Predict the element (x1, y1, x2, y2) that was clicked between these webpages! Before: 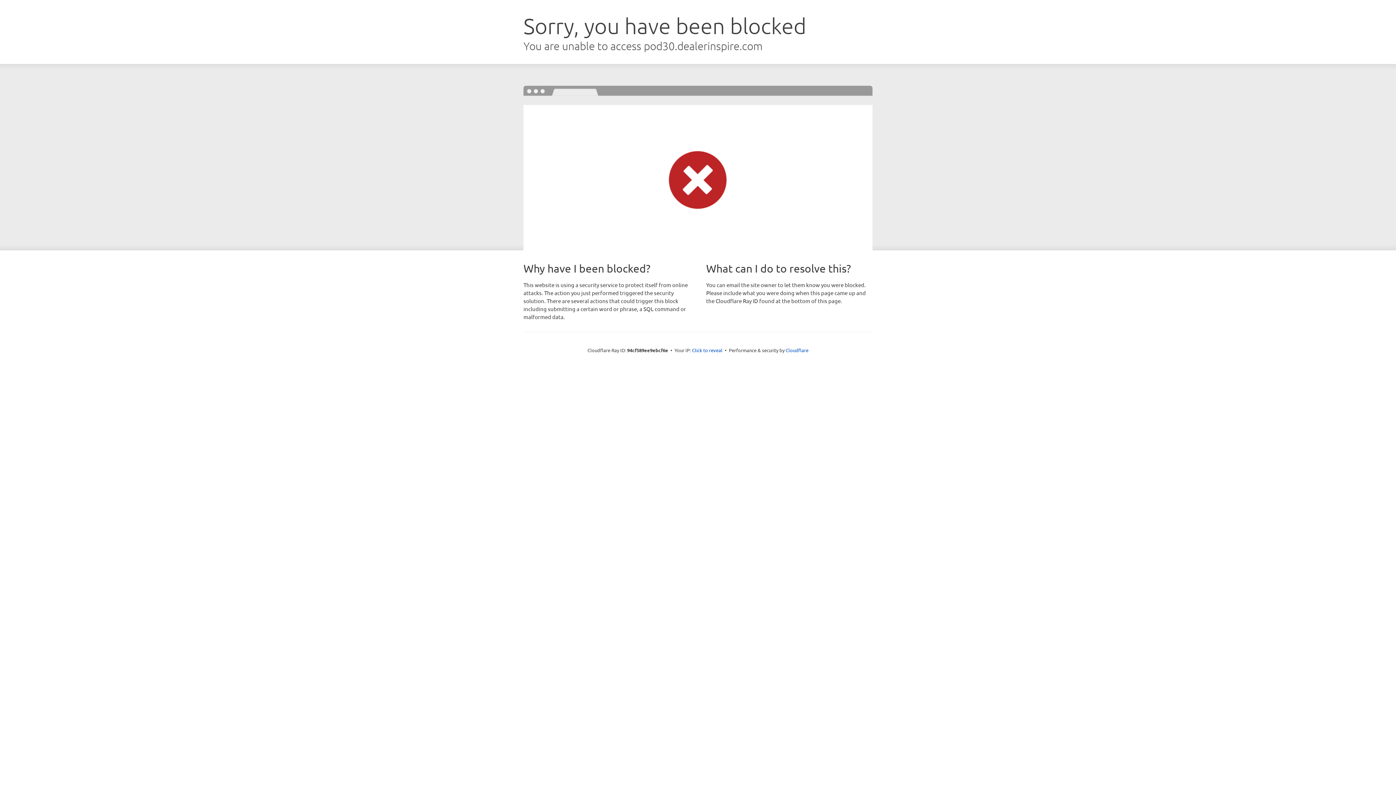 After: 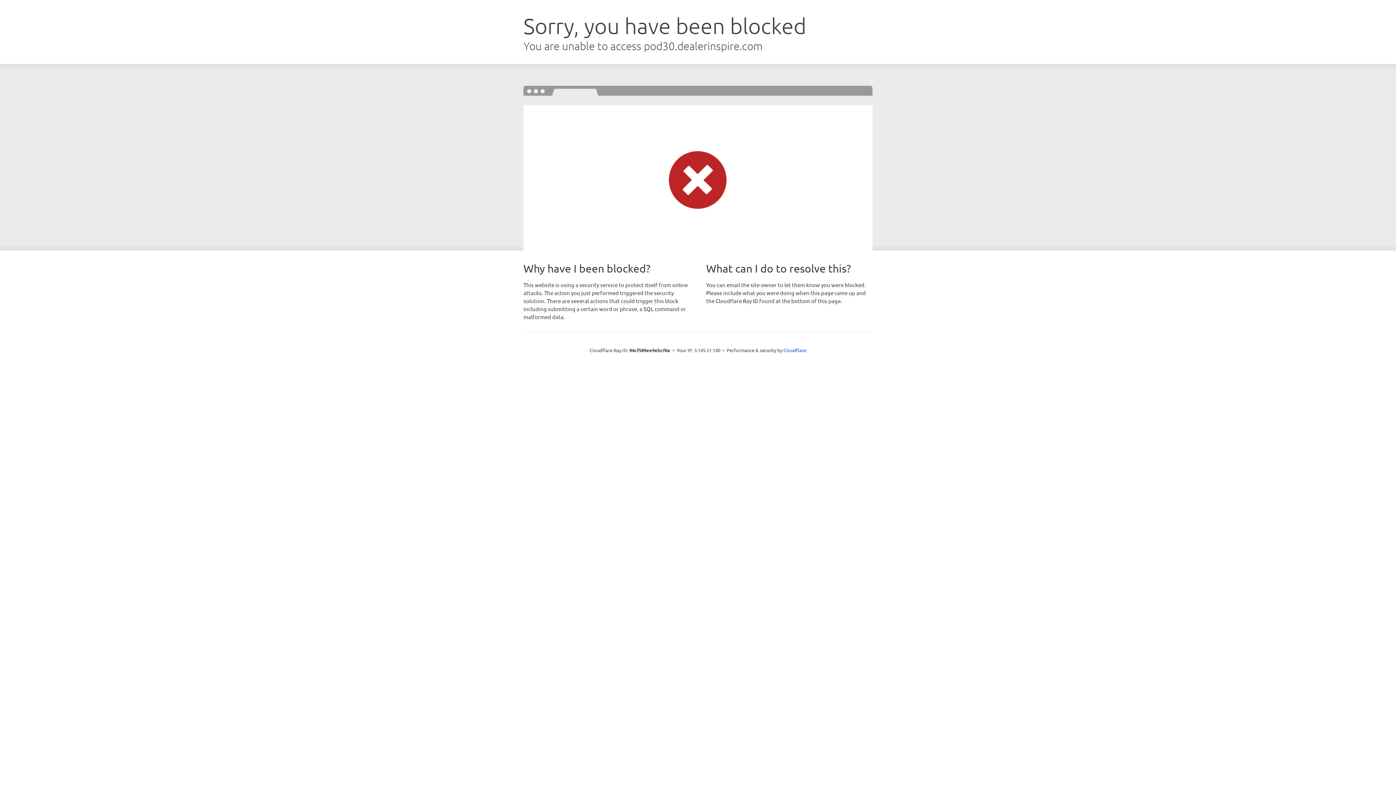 Action: label: Click to reveal bbox: (692, 346, 722, 353)